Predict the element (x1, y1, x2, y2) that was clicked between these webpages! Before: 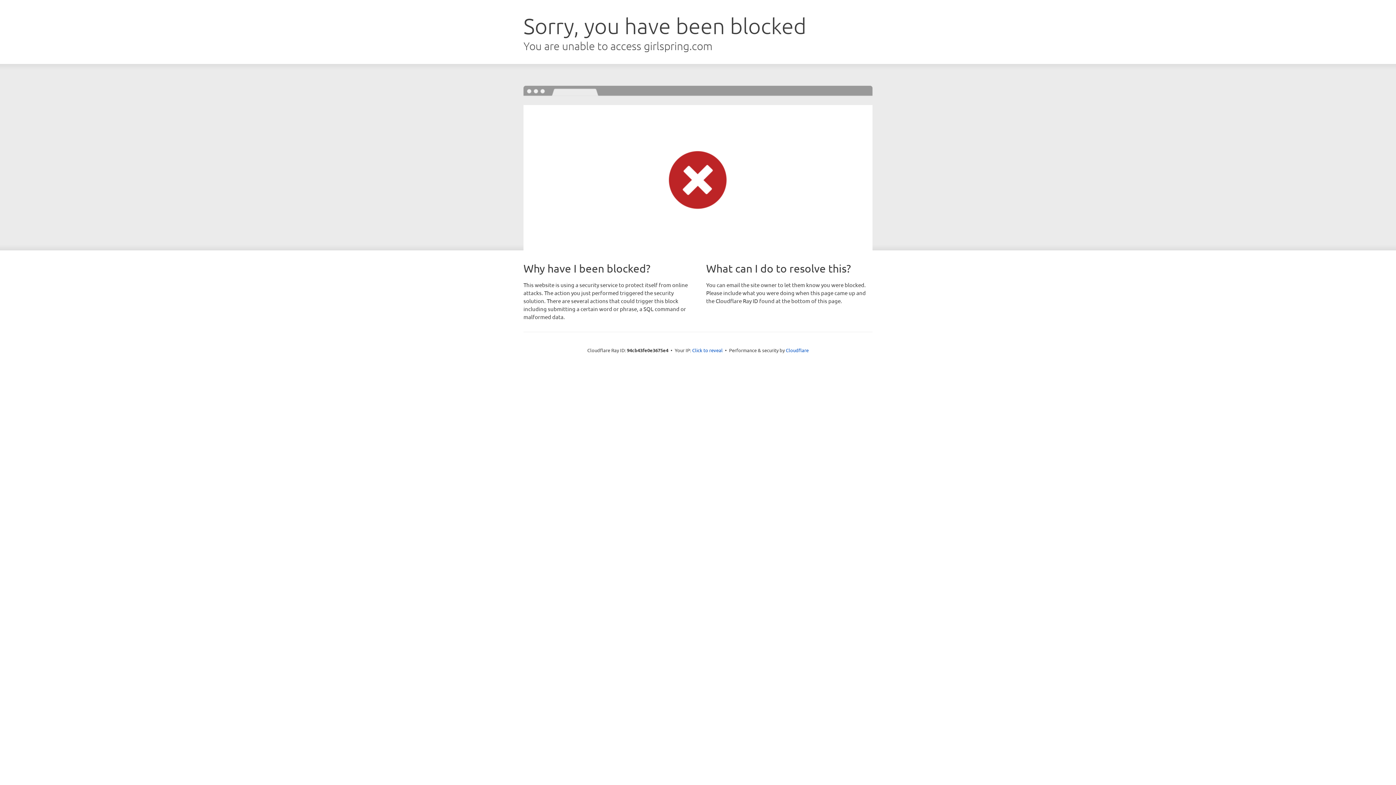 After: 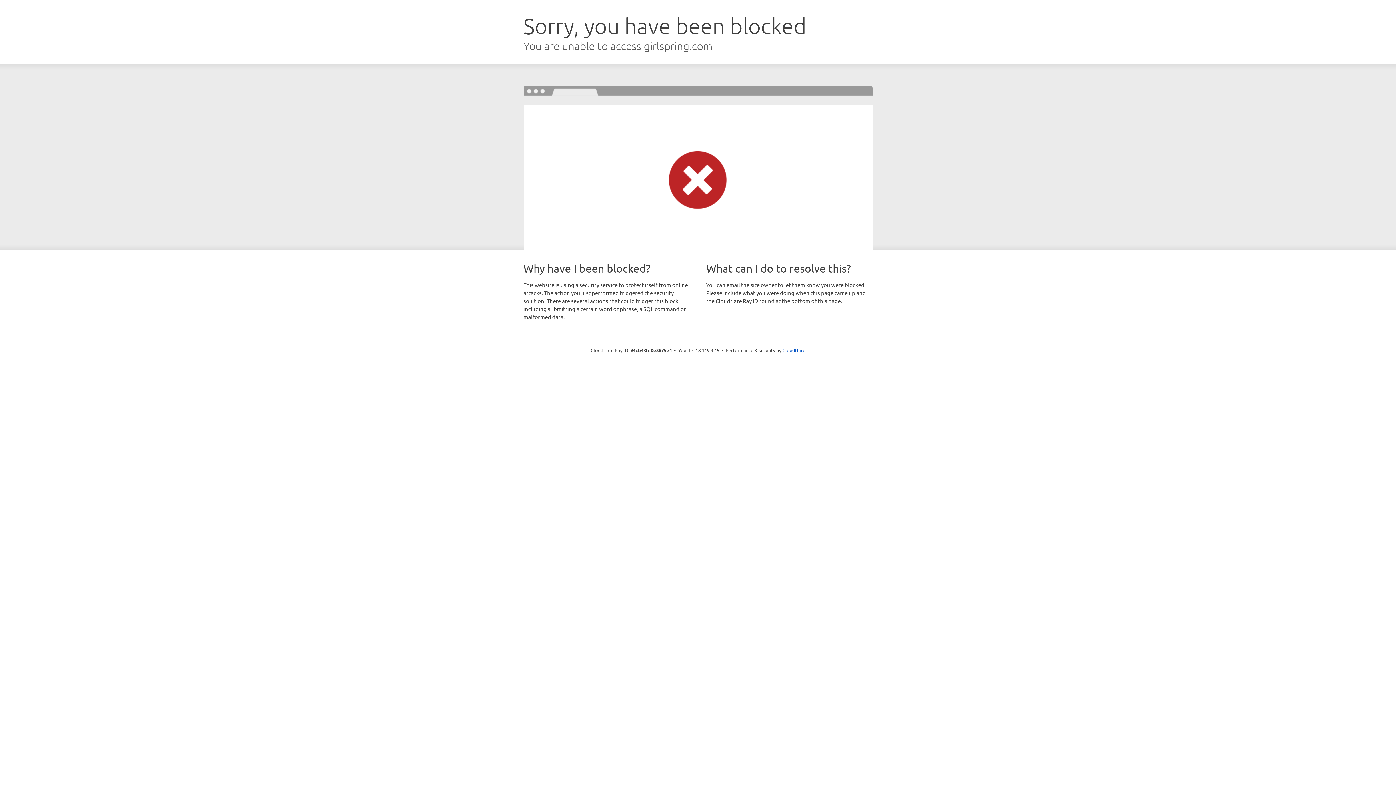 Action: bbox: (692, 346, 722, 353) label: Click to reveal